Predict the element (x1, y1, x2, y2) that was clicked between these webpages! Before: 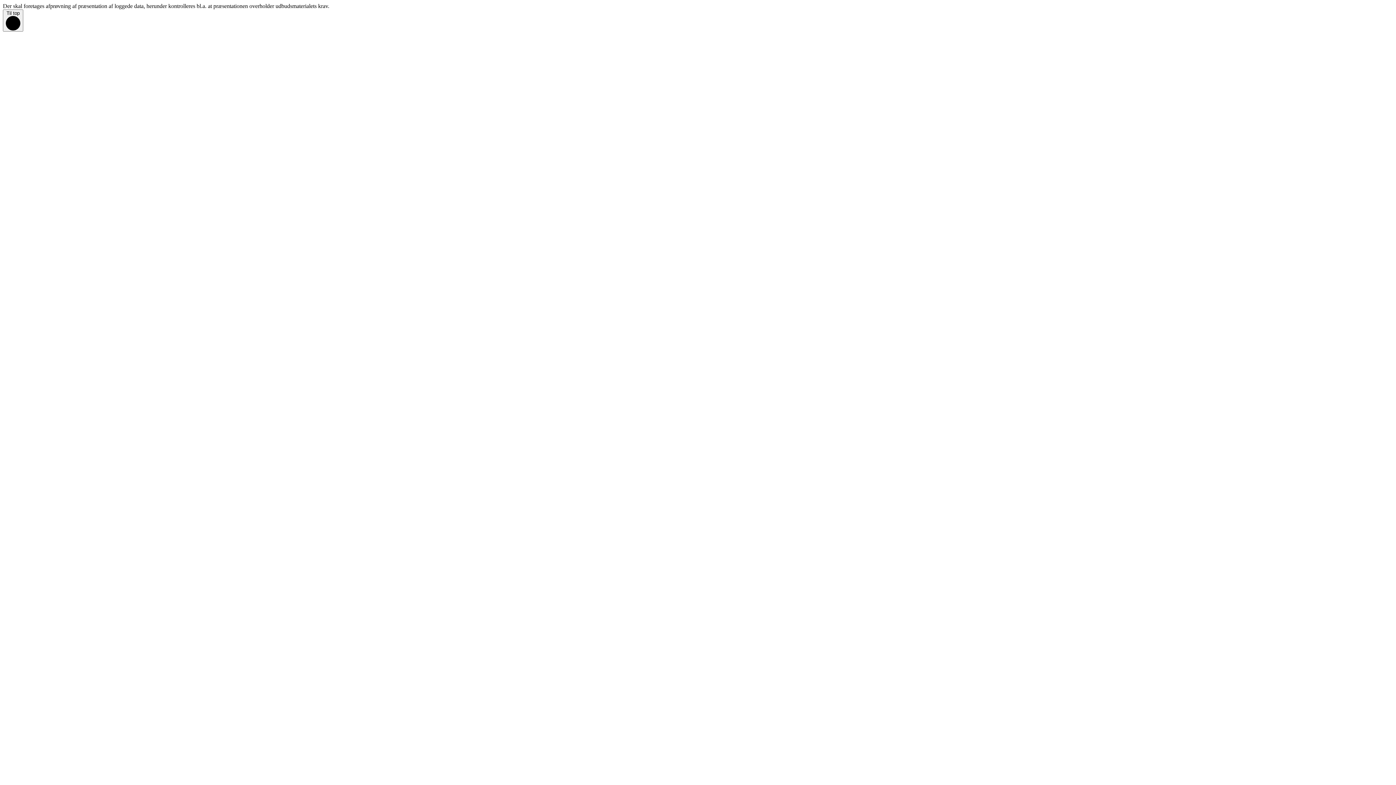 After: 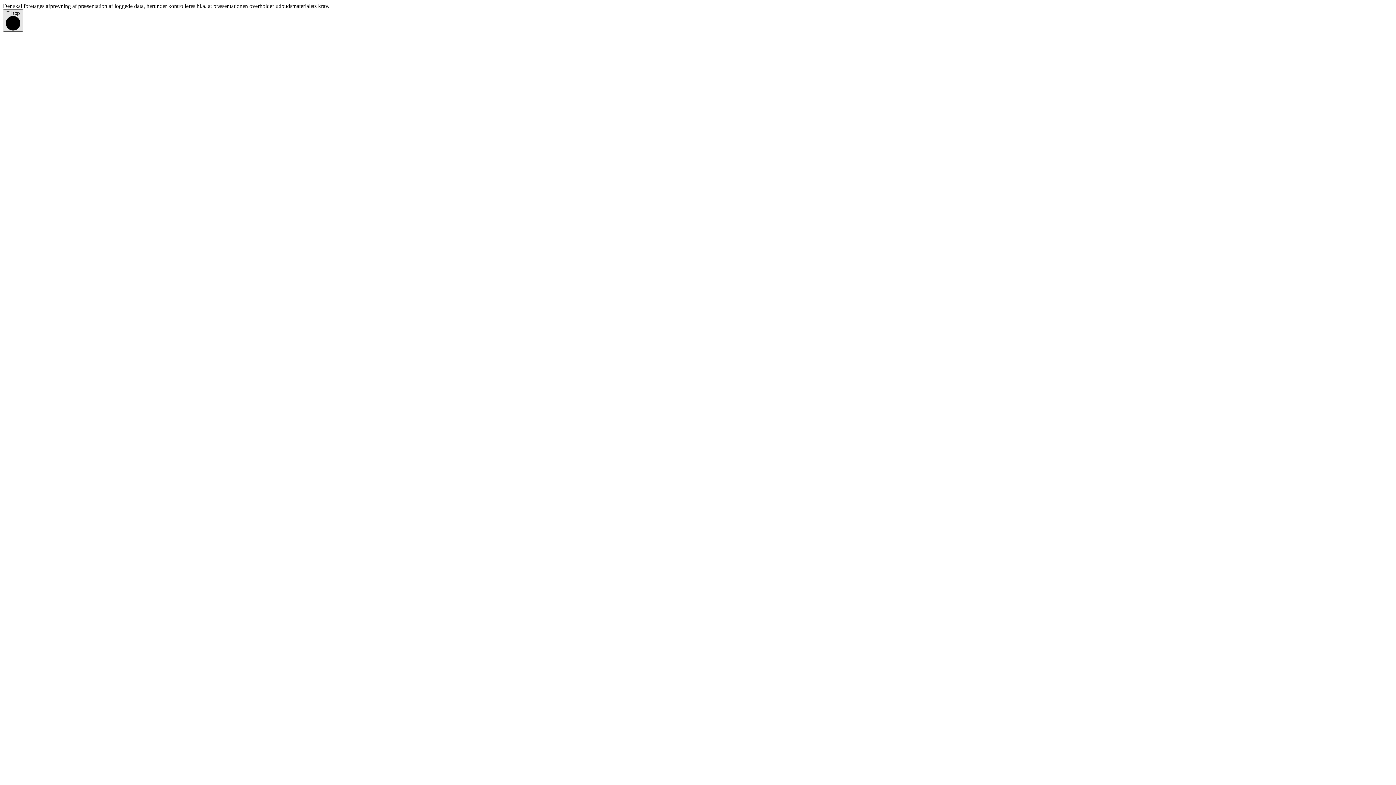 Action: label: Til top  bbox: (2, 9, 23, 31)